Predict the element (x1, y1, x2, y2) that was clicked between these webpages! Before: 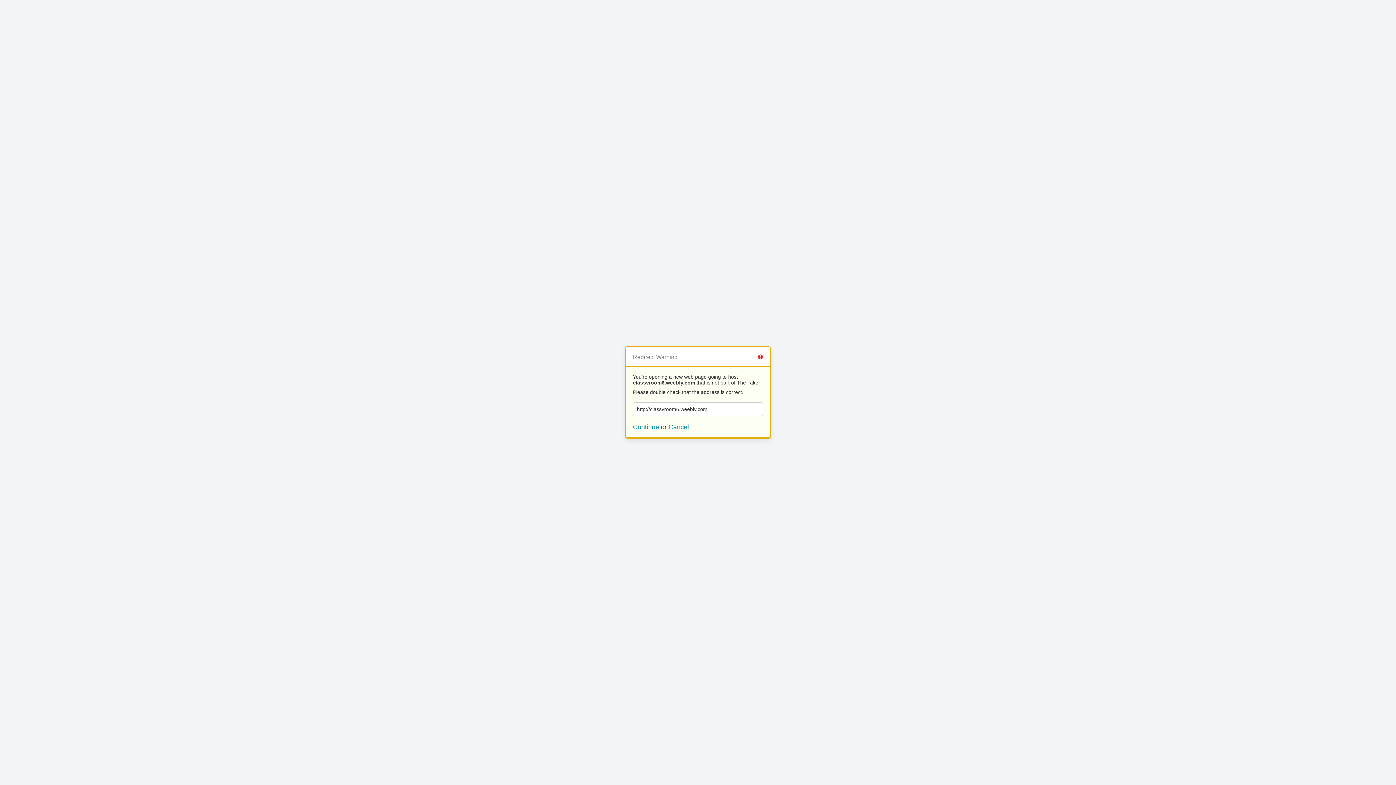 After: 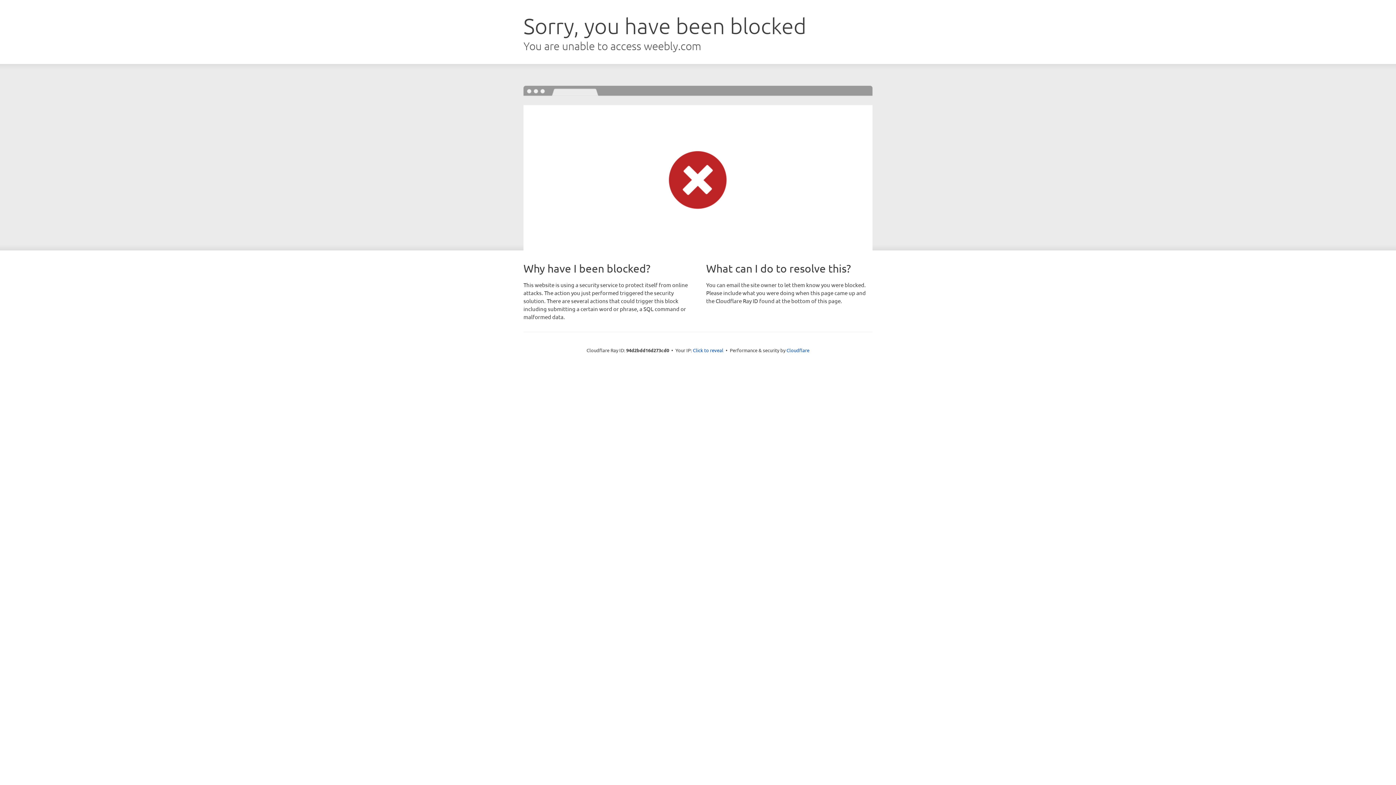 Action: bbox: (633, 423, 659, 430) label: Continue